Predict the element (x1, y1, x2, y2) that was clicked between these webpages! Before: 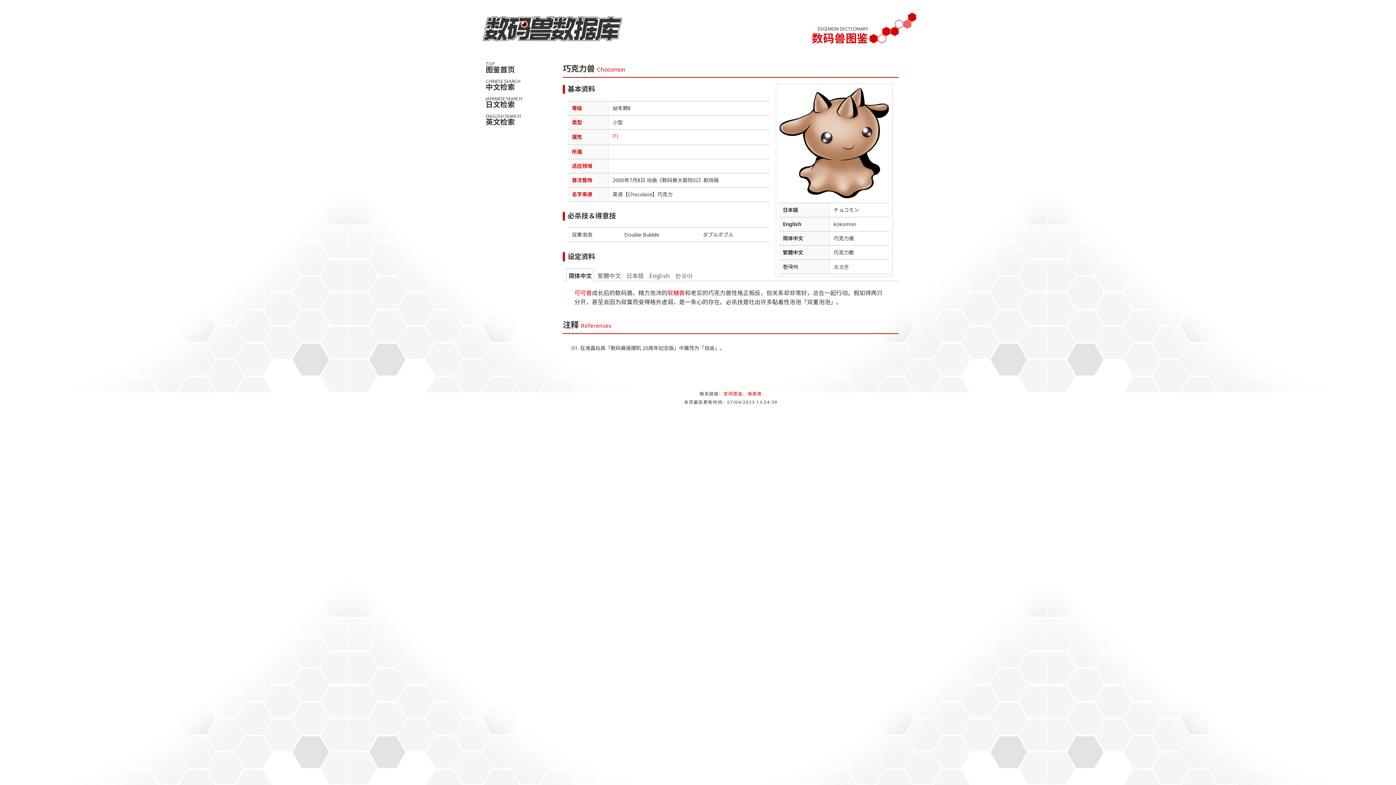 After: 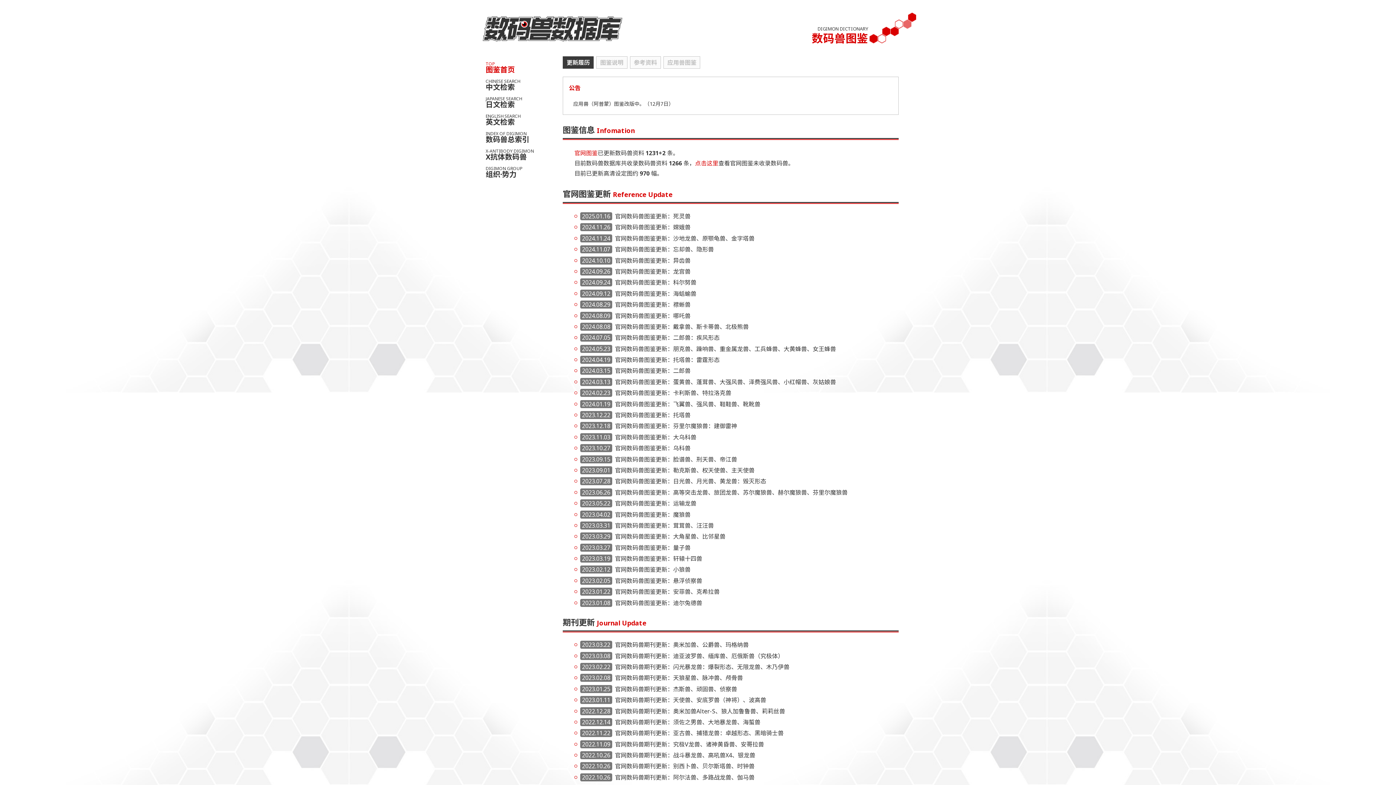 Action: bbox: (480, 58, 545, 75) label: TOP
图鉴首页